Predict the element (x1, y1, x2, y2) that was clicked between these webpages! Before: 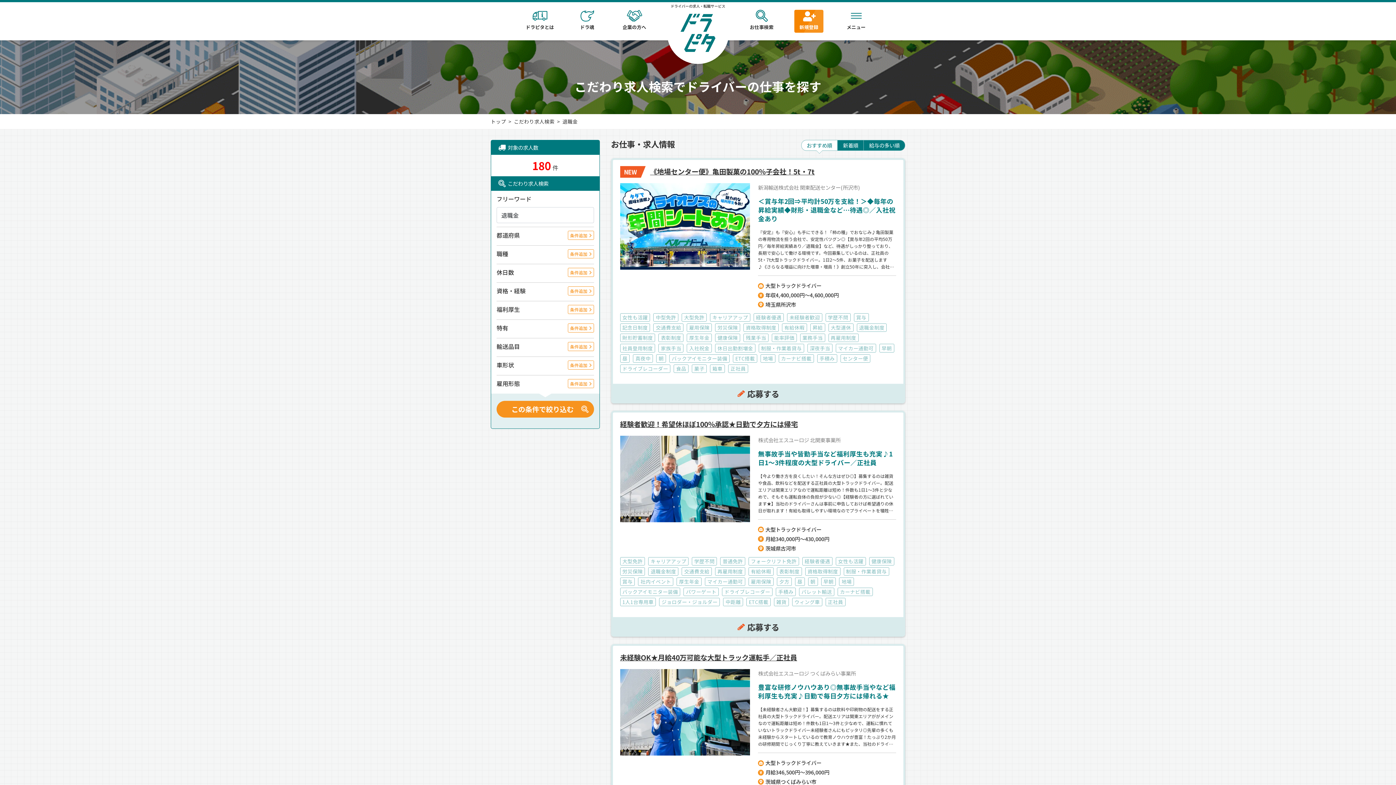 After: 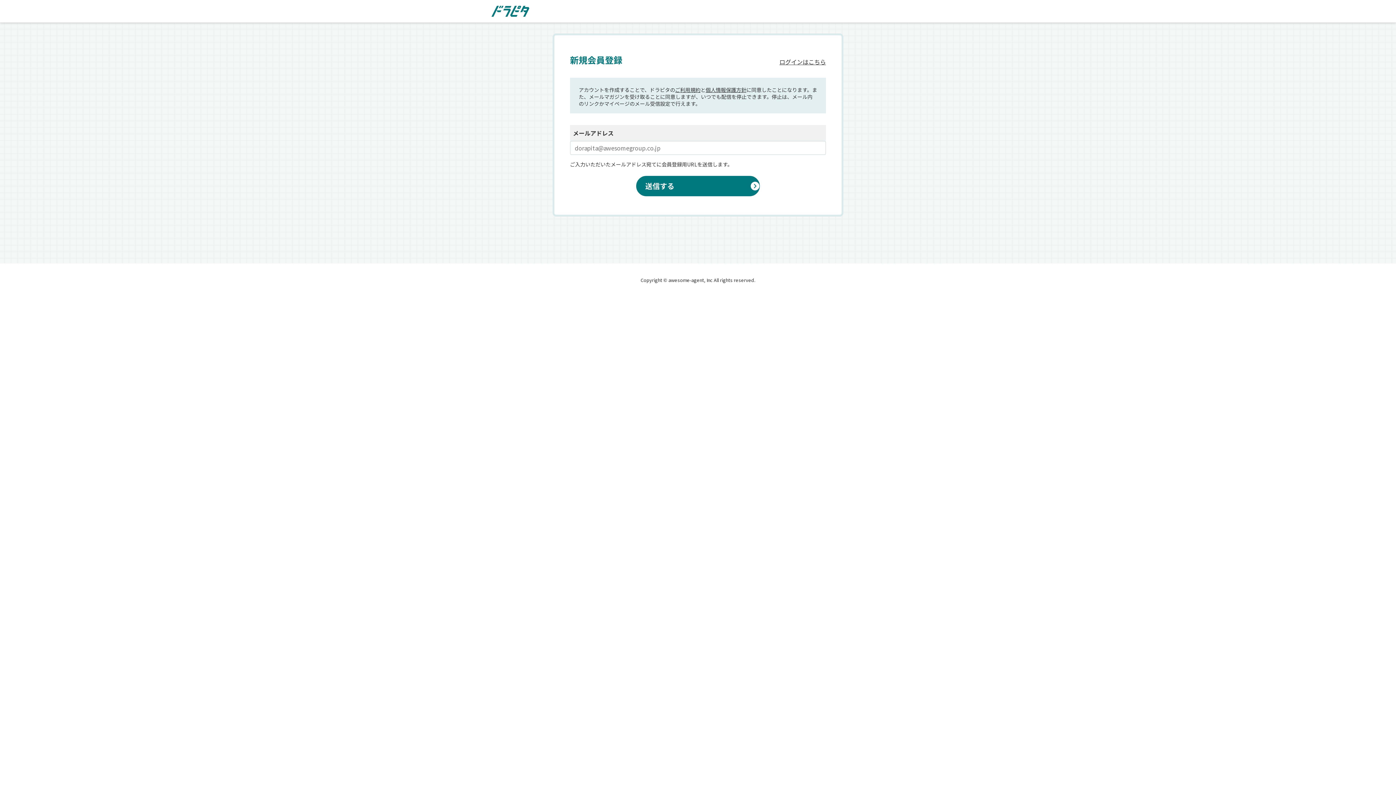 Action: bbox: (794, 9, 823, 30) label: 新規登録